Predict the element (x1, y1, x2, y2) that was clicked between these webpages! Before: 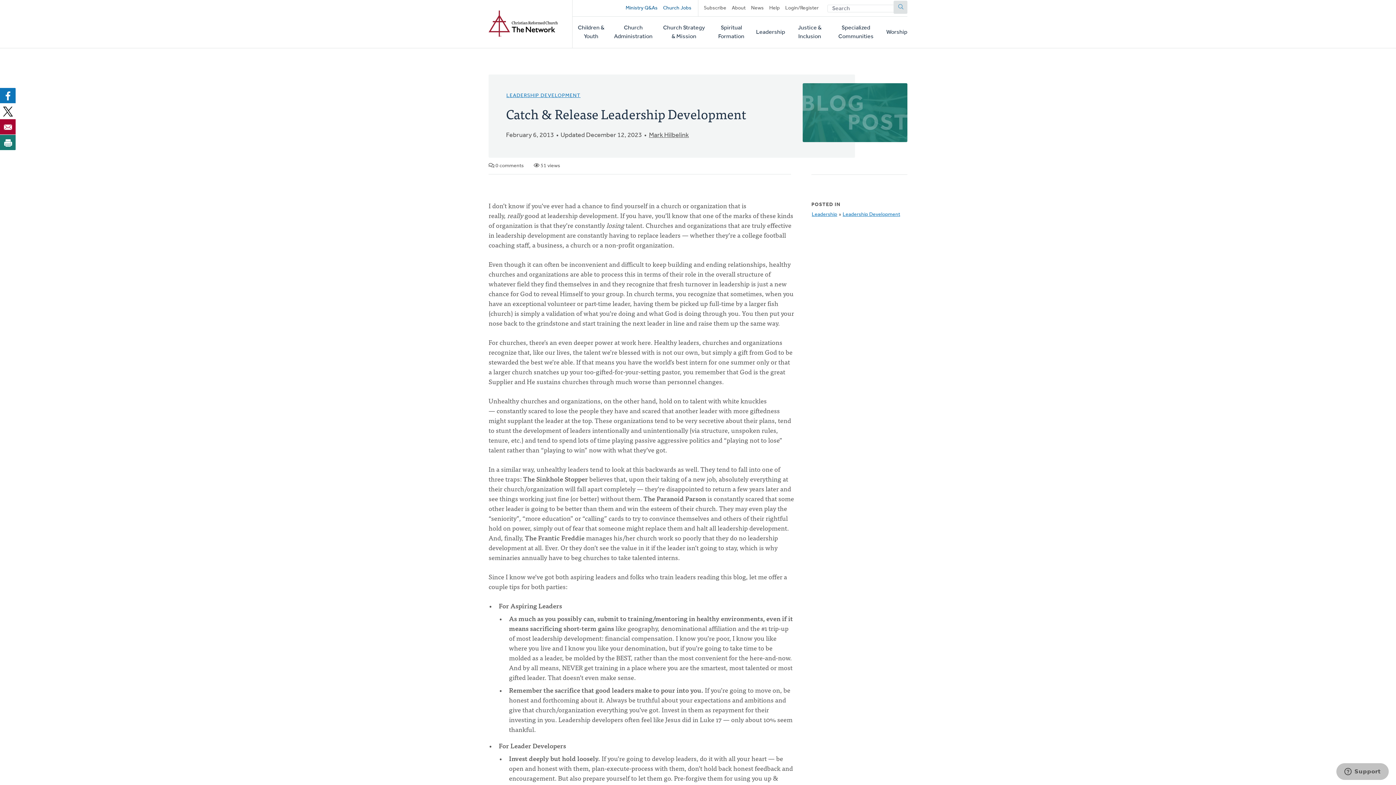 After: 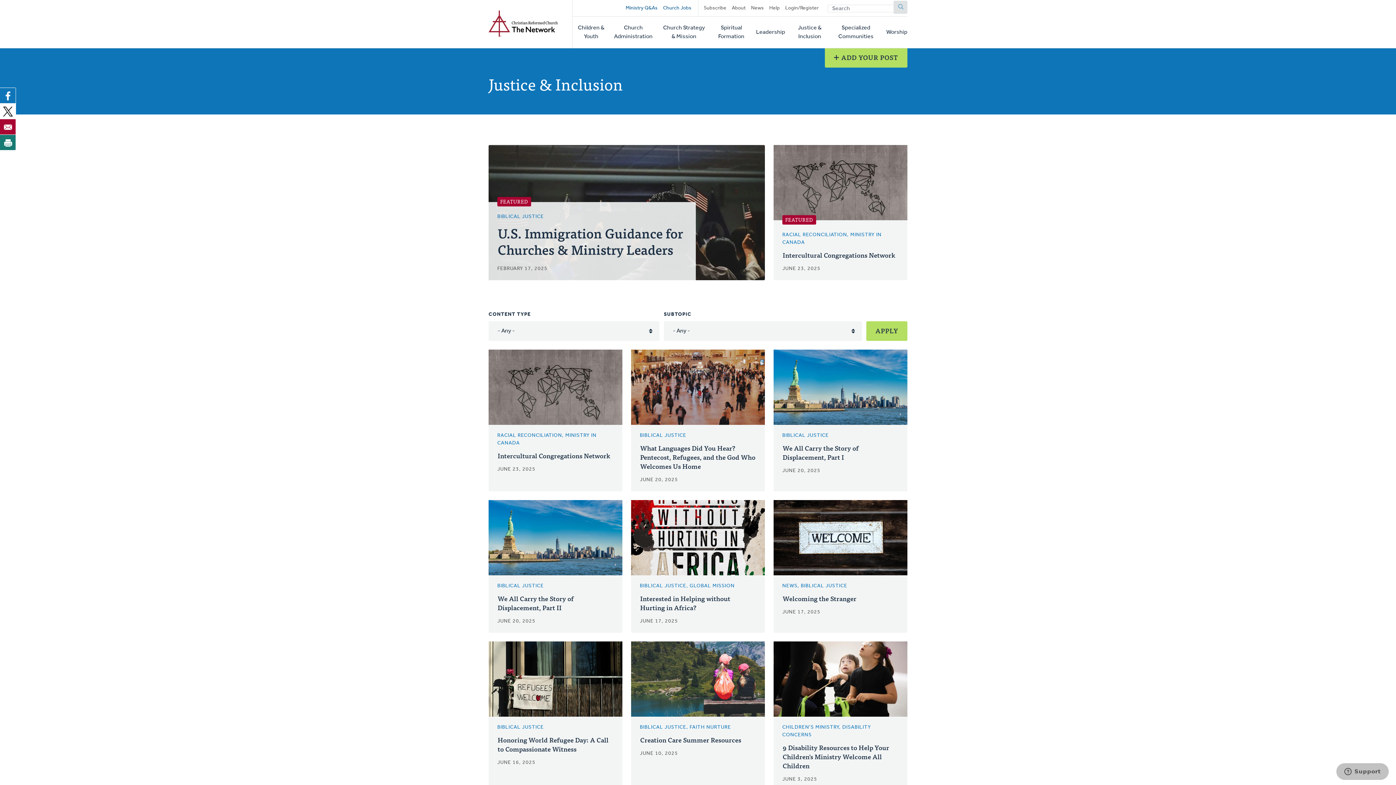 Action: bbox: (794, 16, 825, 48) label: Justice & Inclusion